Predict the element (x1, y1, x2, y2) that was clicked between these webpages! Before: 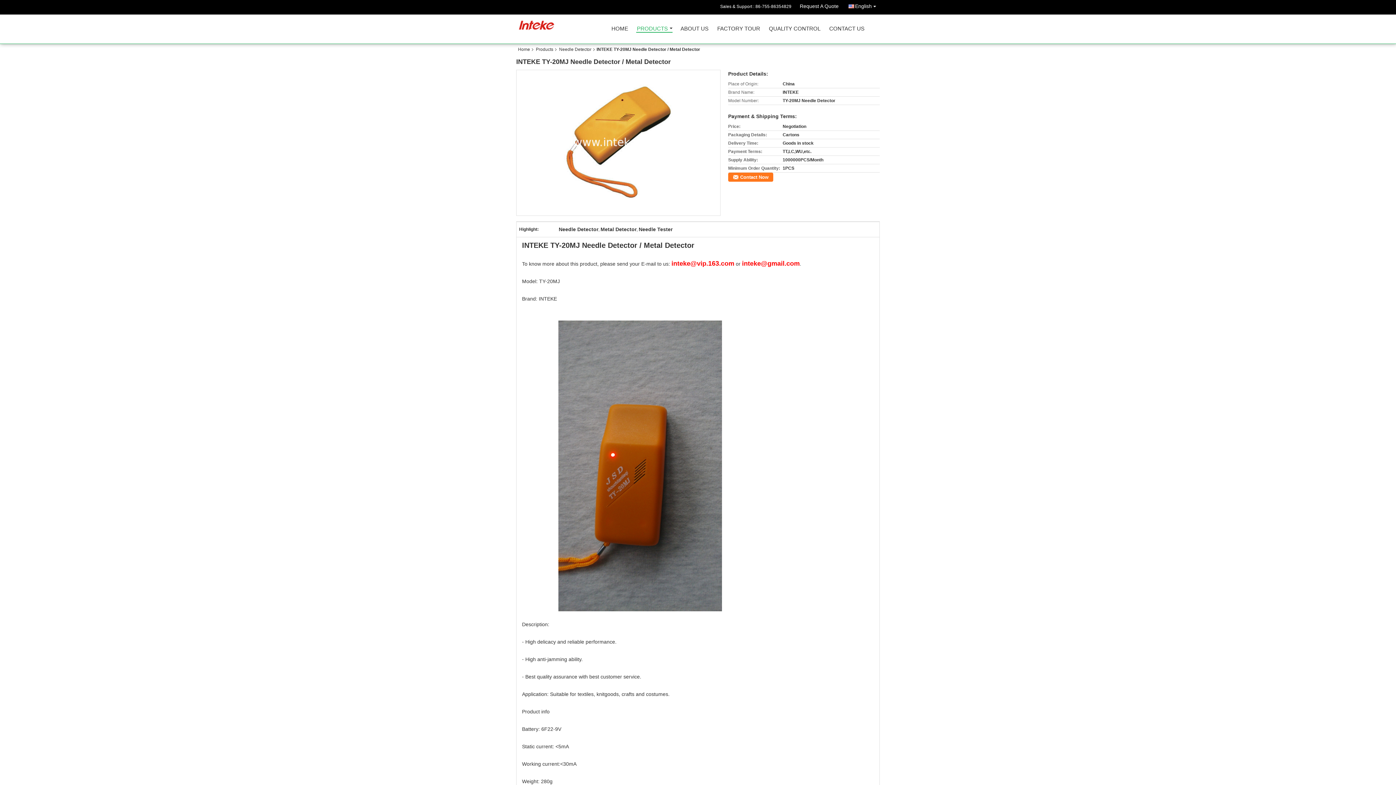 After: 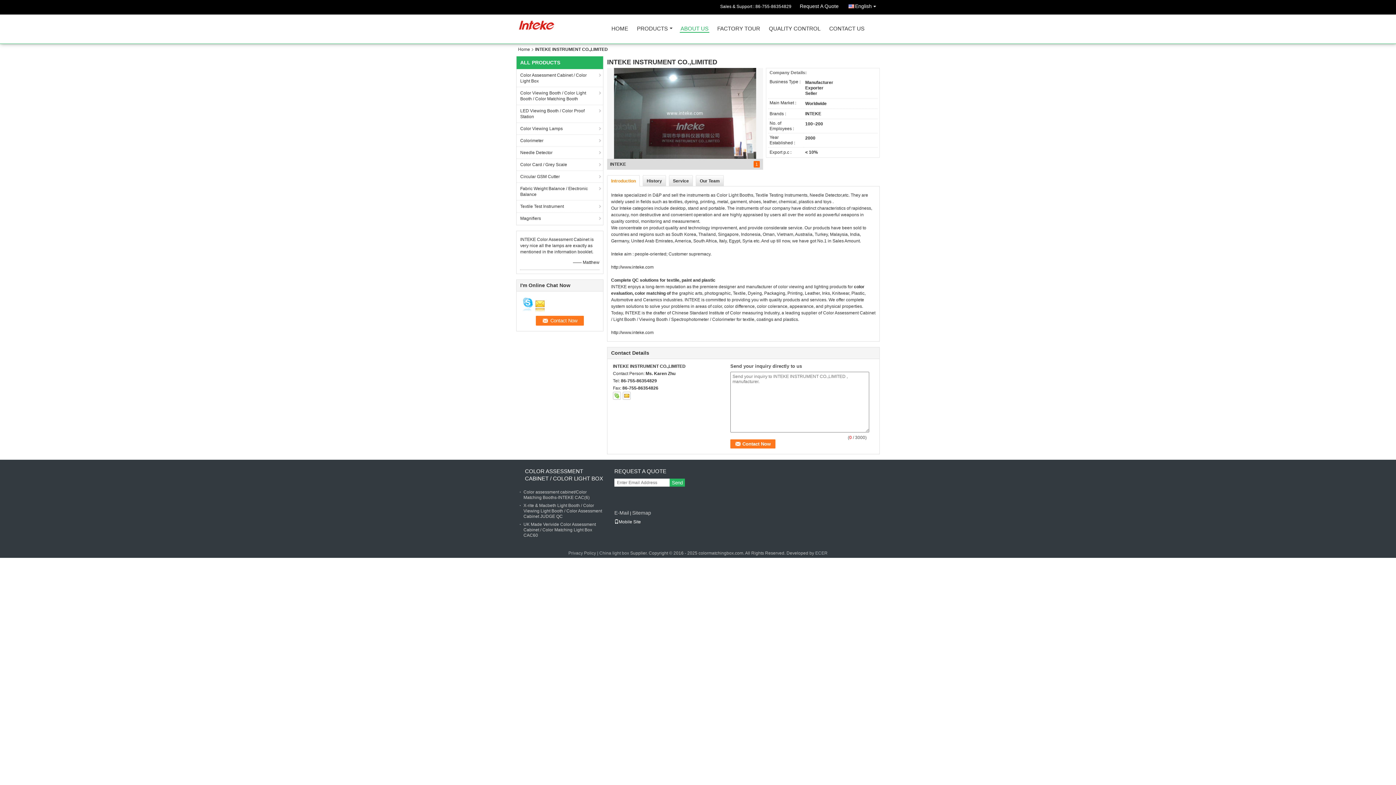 Action: label: ABOUT US bbox: (680, 26, 709, 34)